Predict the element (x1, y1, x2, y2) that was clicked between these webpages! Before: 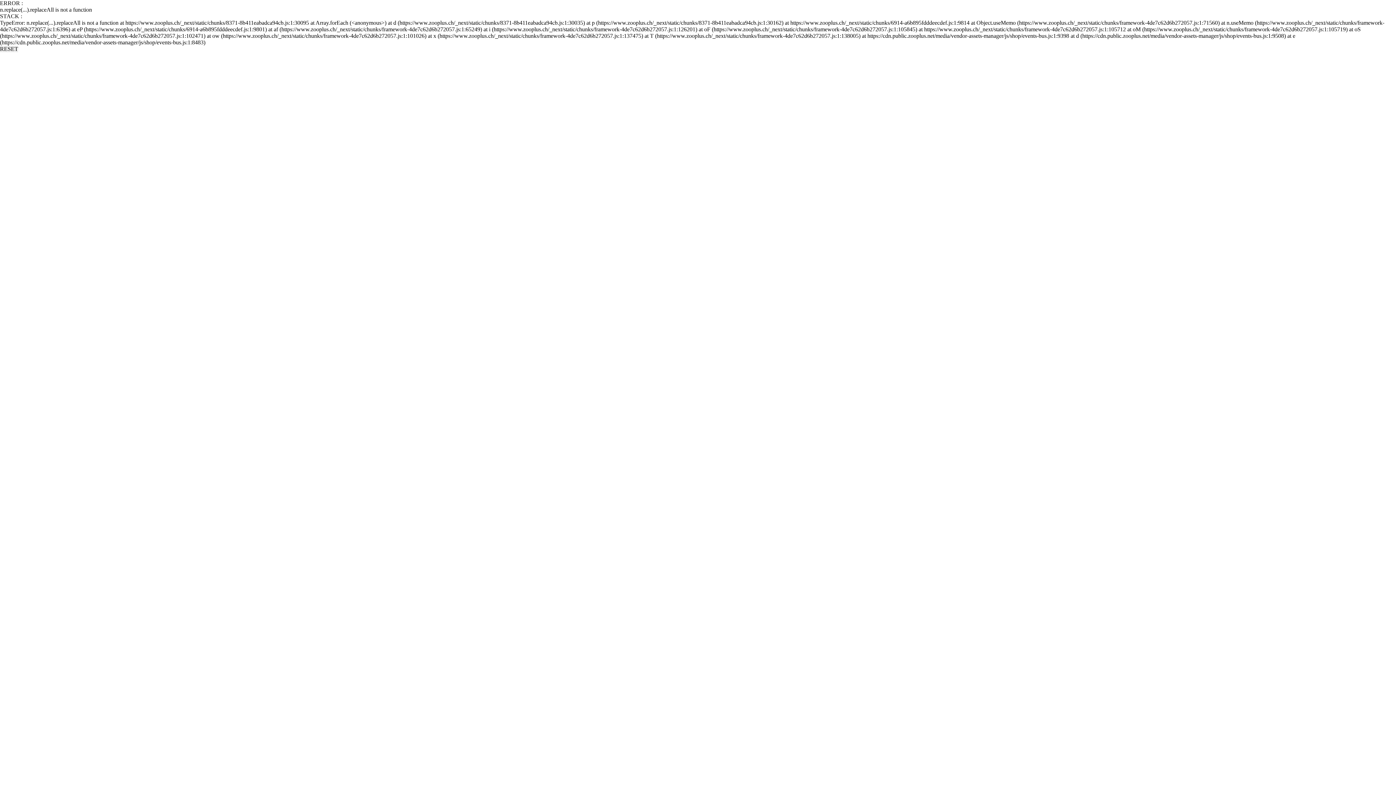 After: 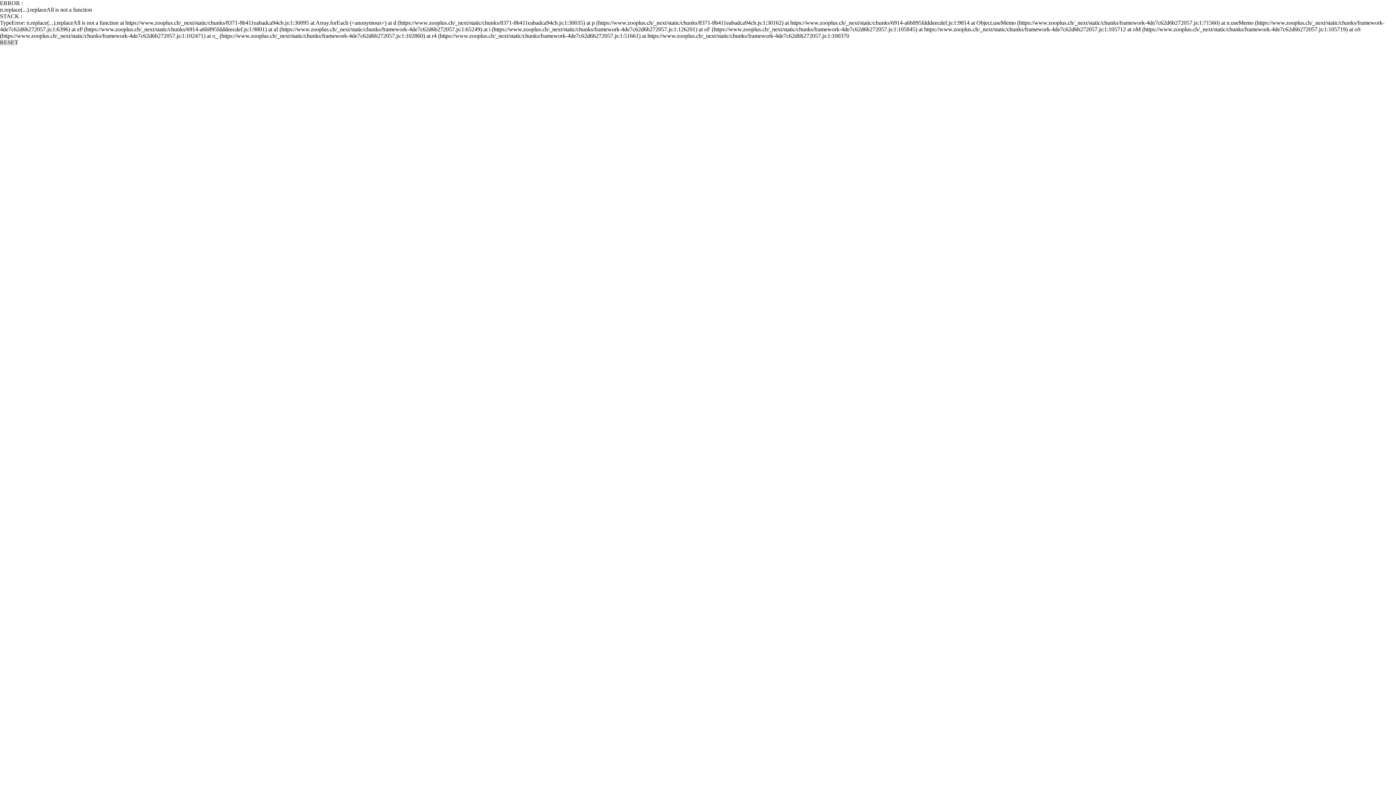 Action: label: RESET bbox: (0, 45, 18, 52)